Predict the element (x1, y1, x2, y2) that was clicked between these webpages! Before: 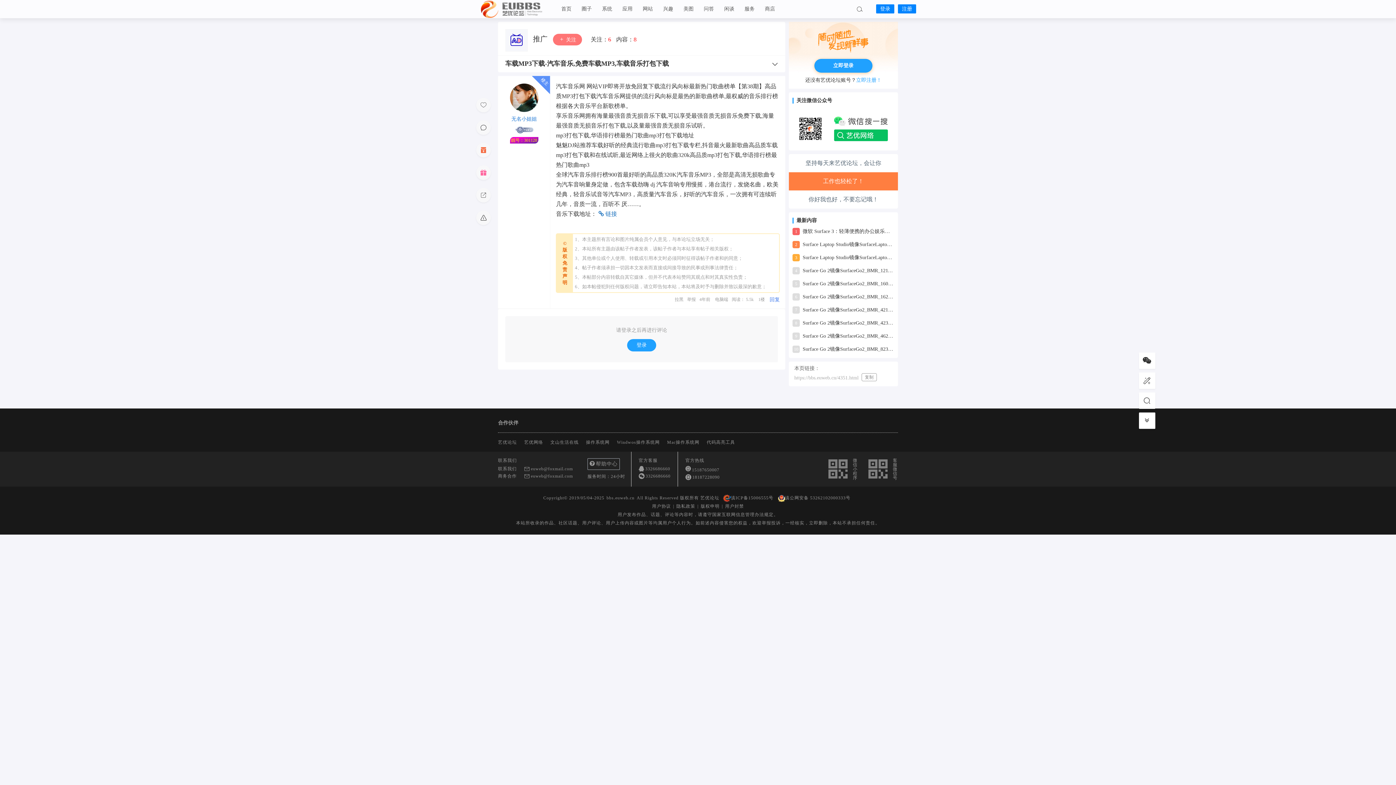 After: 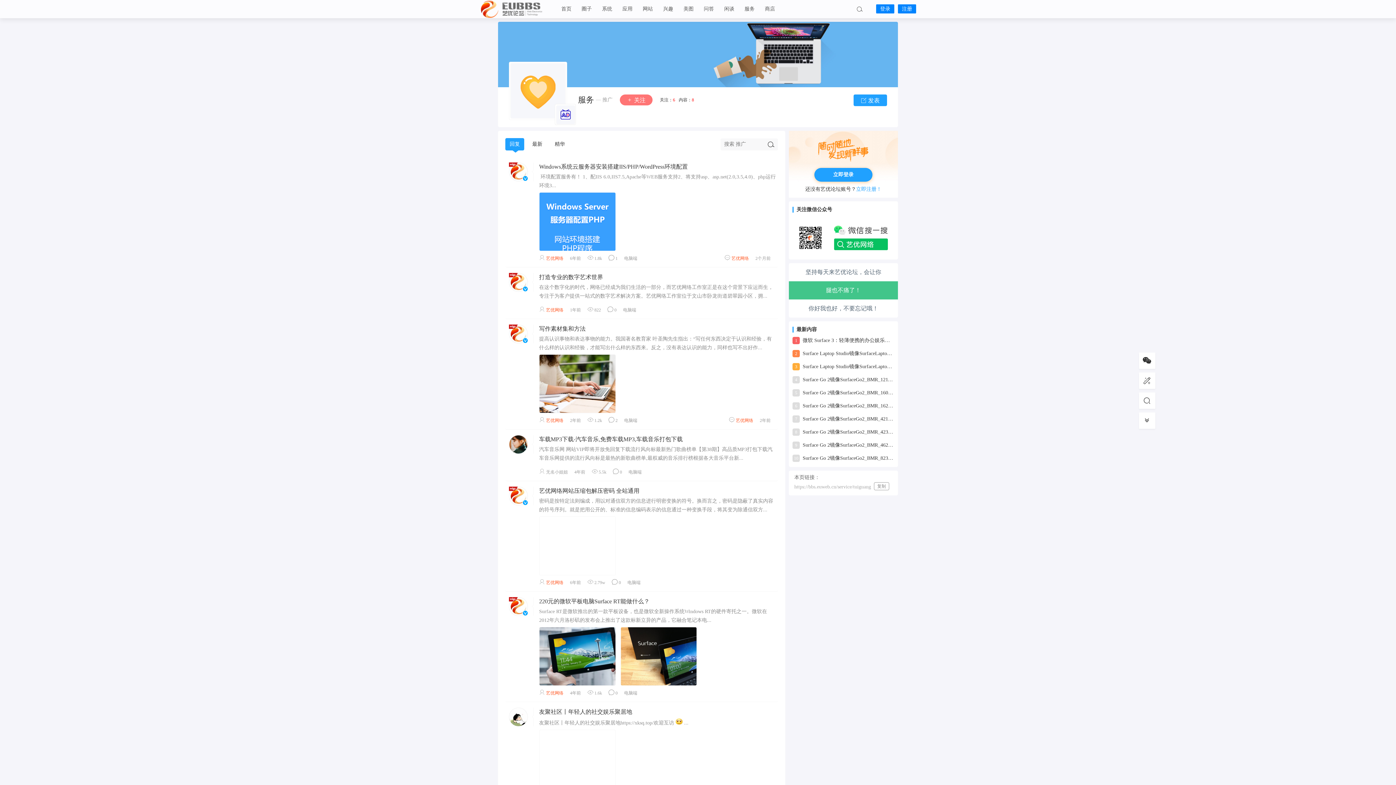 Action: bbox: (505, 37, 528, 42)